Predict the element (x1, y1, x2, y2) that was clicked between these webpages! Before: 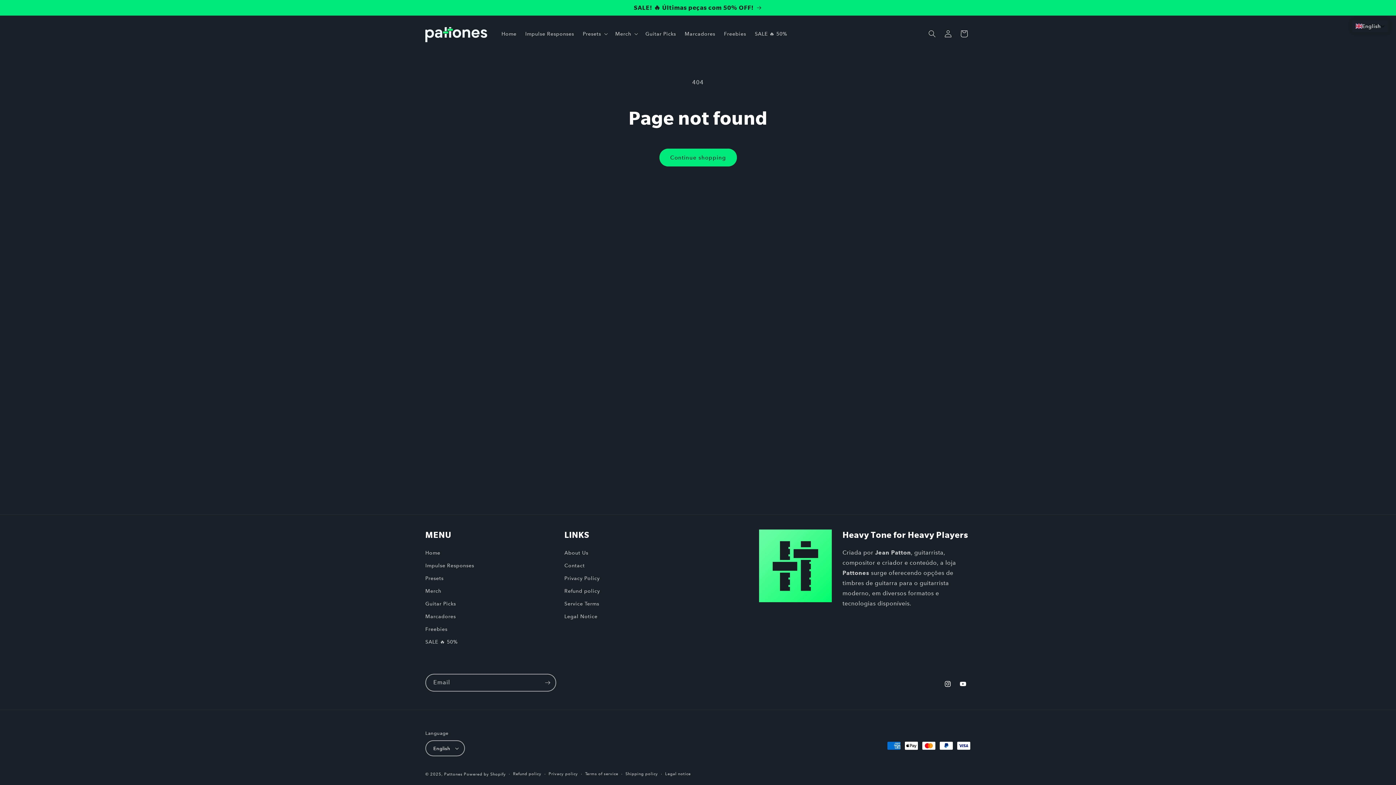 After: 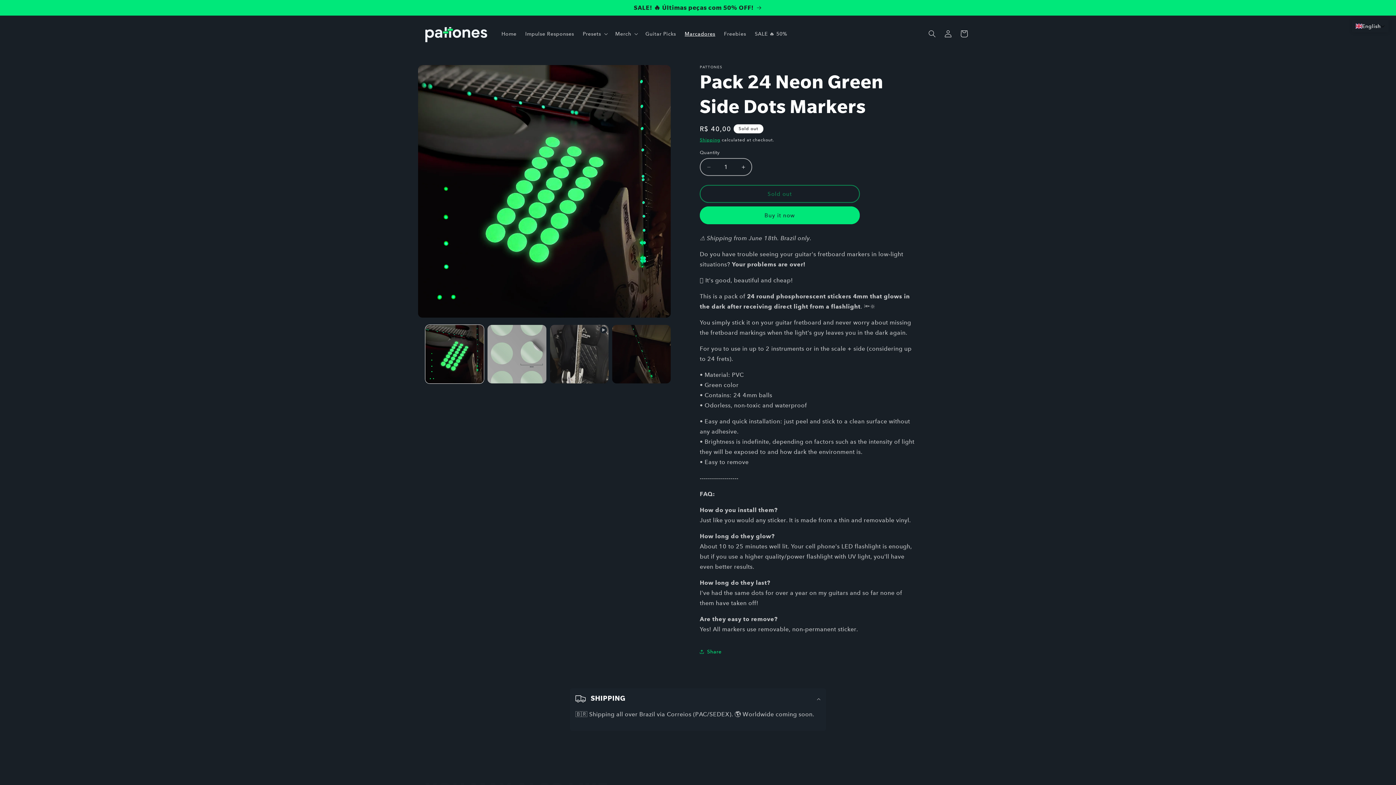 Action: label: Marcadores bbox: (425, 610, 456, 623)